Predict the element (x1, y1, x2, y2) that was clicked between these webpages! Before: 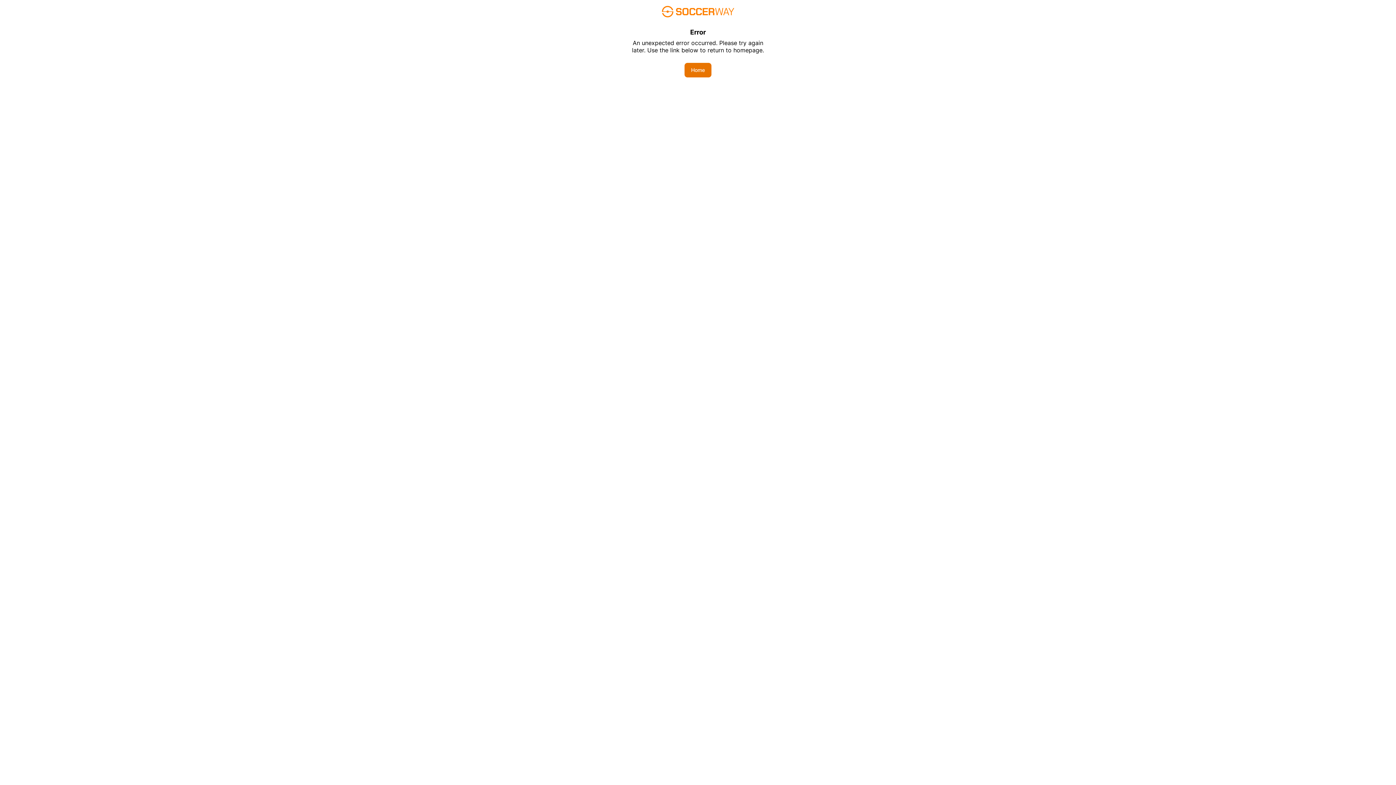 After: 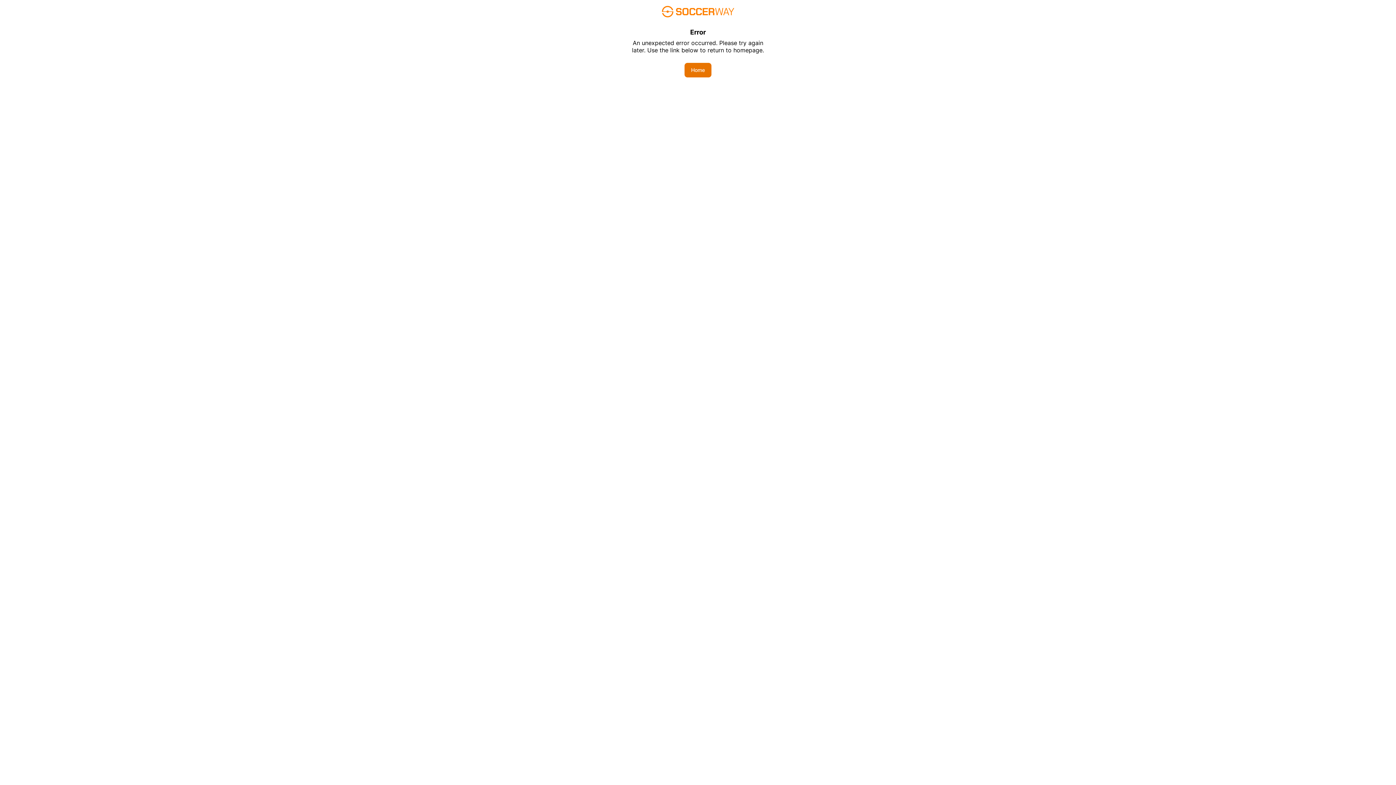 Action: label: Home bbox: (684, 62, 711, 77)